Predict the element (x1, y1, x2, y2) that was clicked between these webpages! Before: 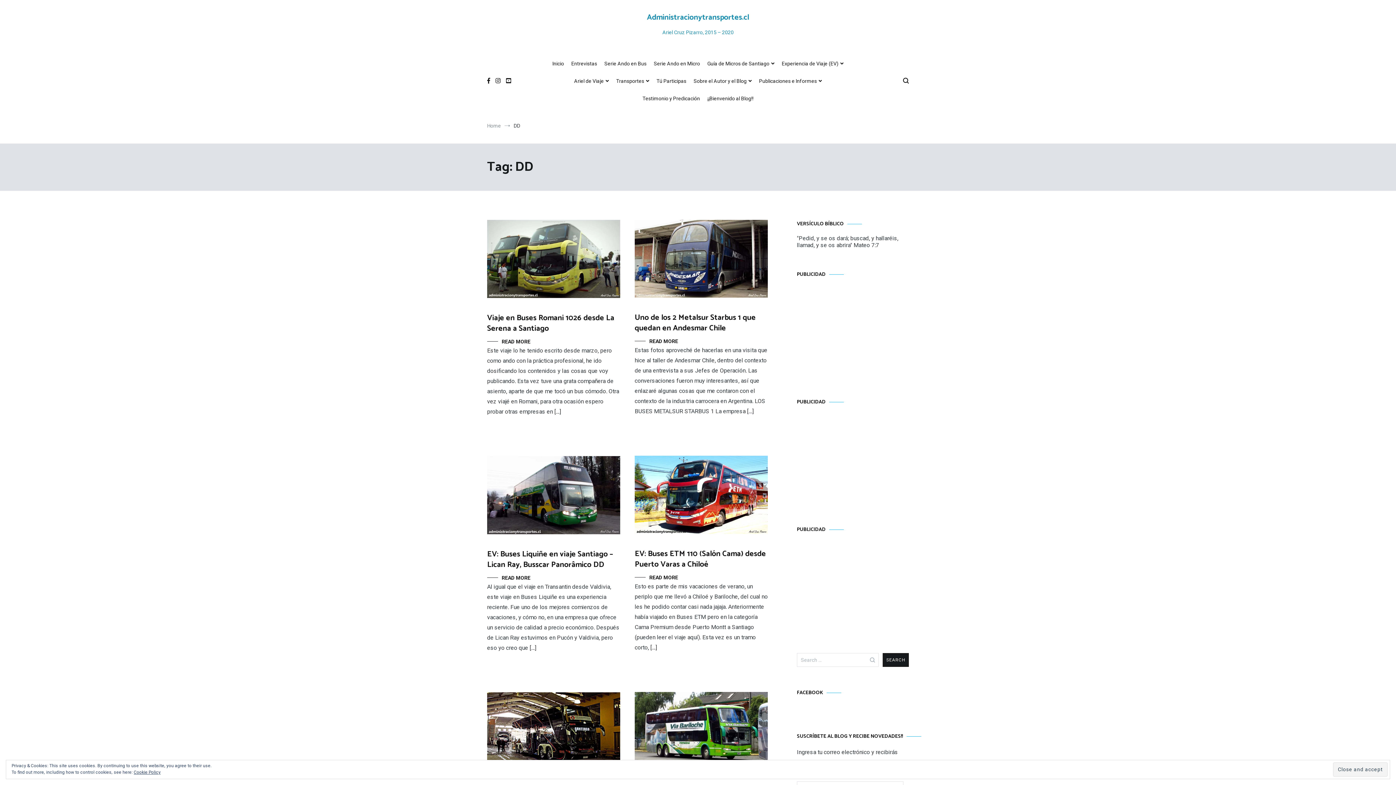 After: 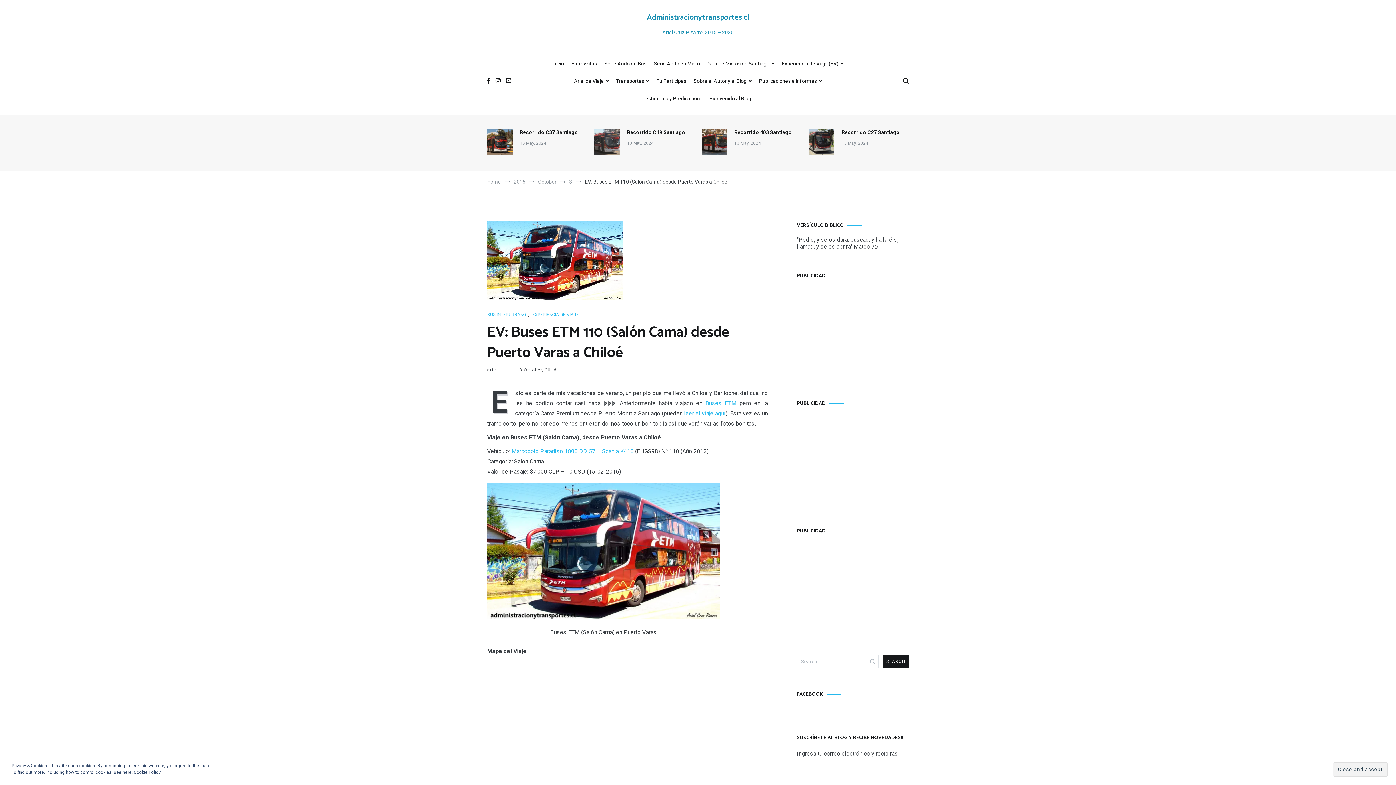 Action: label: READ MORE bbox: (634, 573, 678, 581)